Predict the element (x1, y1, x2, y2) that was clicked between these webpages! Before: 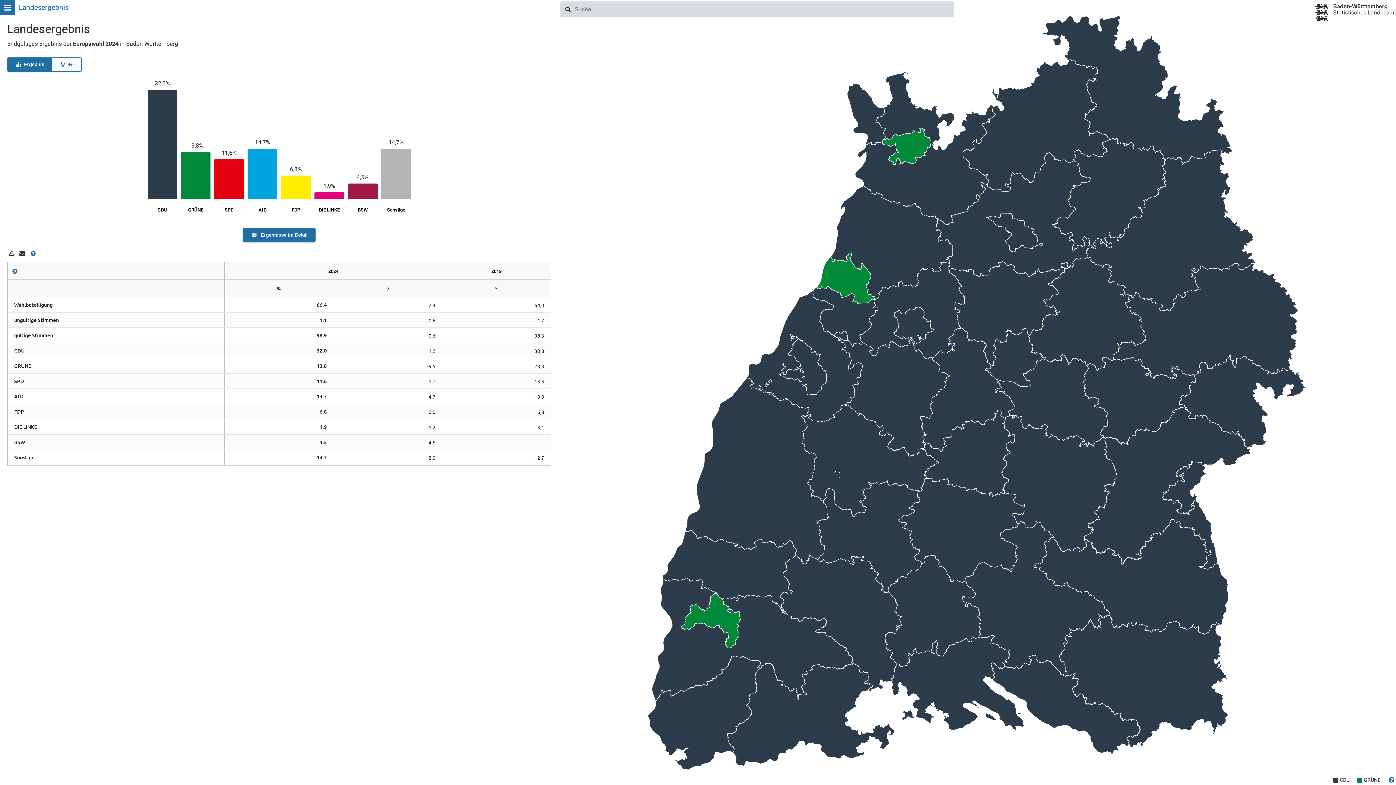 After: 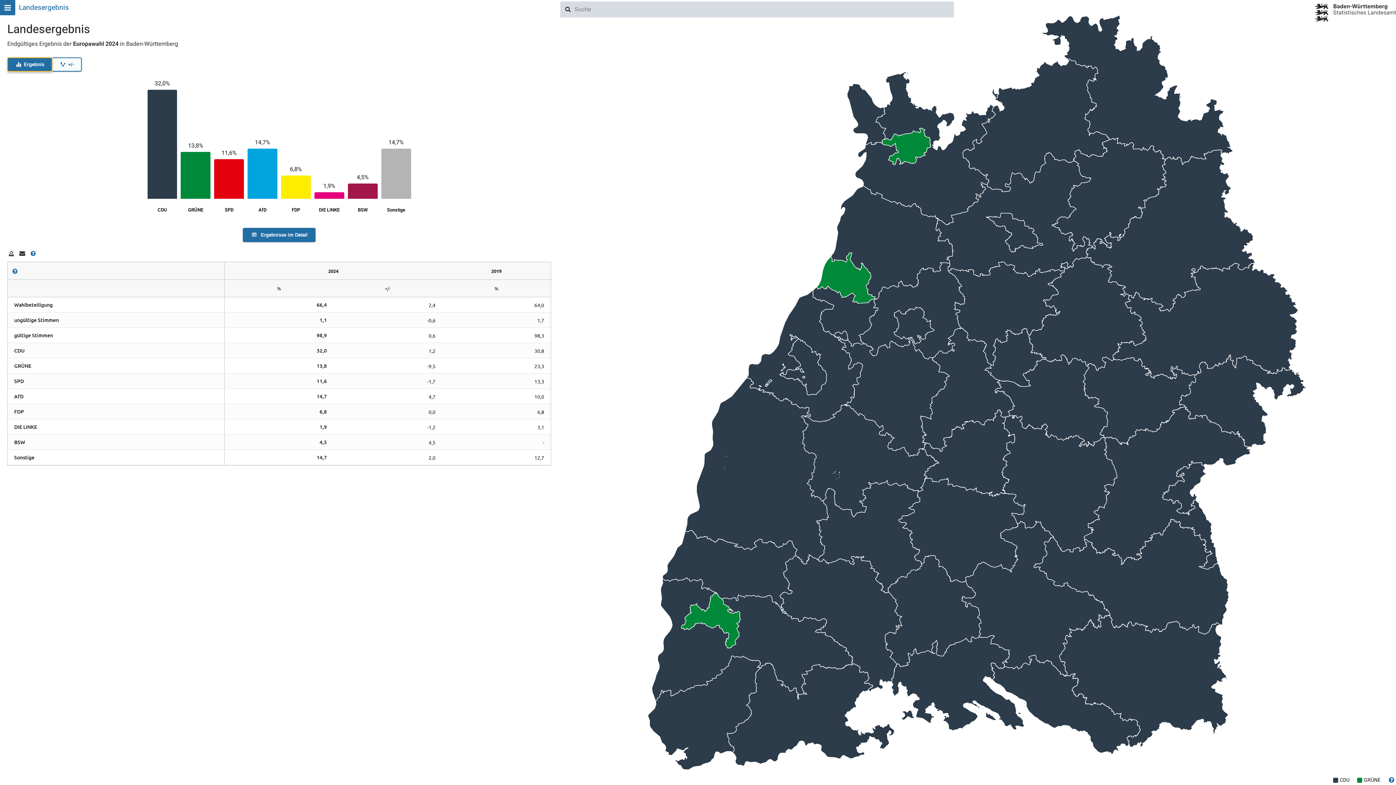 Action: bbox: (7, 57, 52, 71) label: Ergebnis